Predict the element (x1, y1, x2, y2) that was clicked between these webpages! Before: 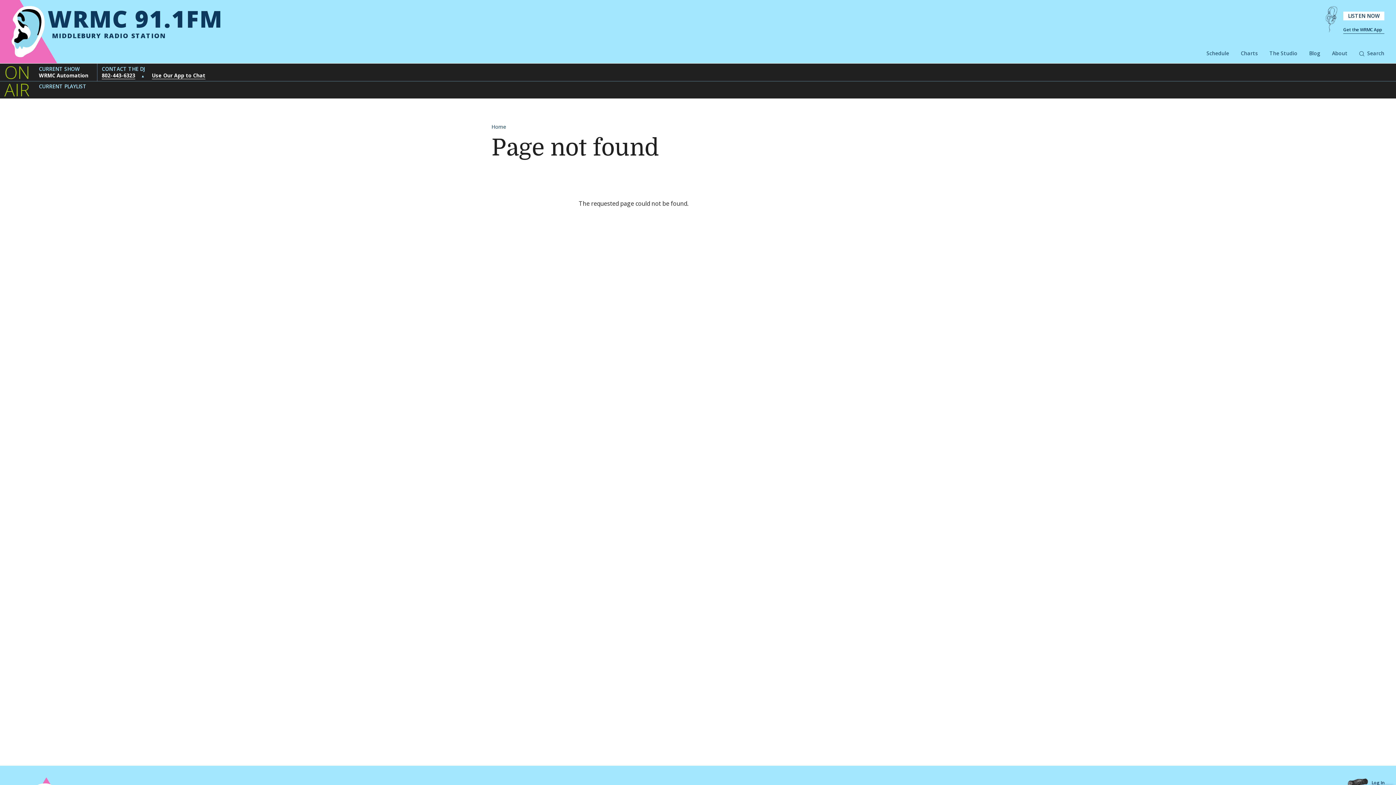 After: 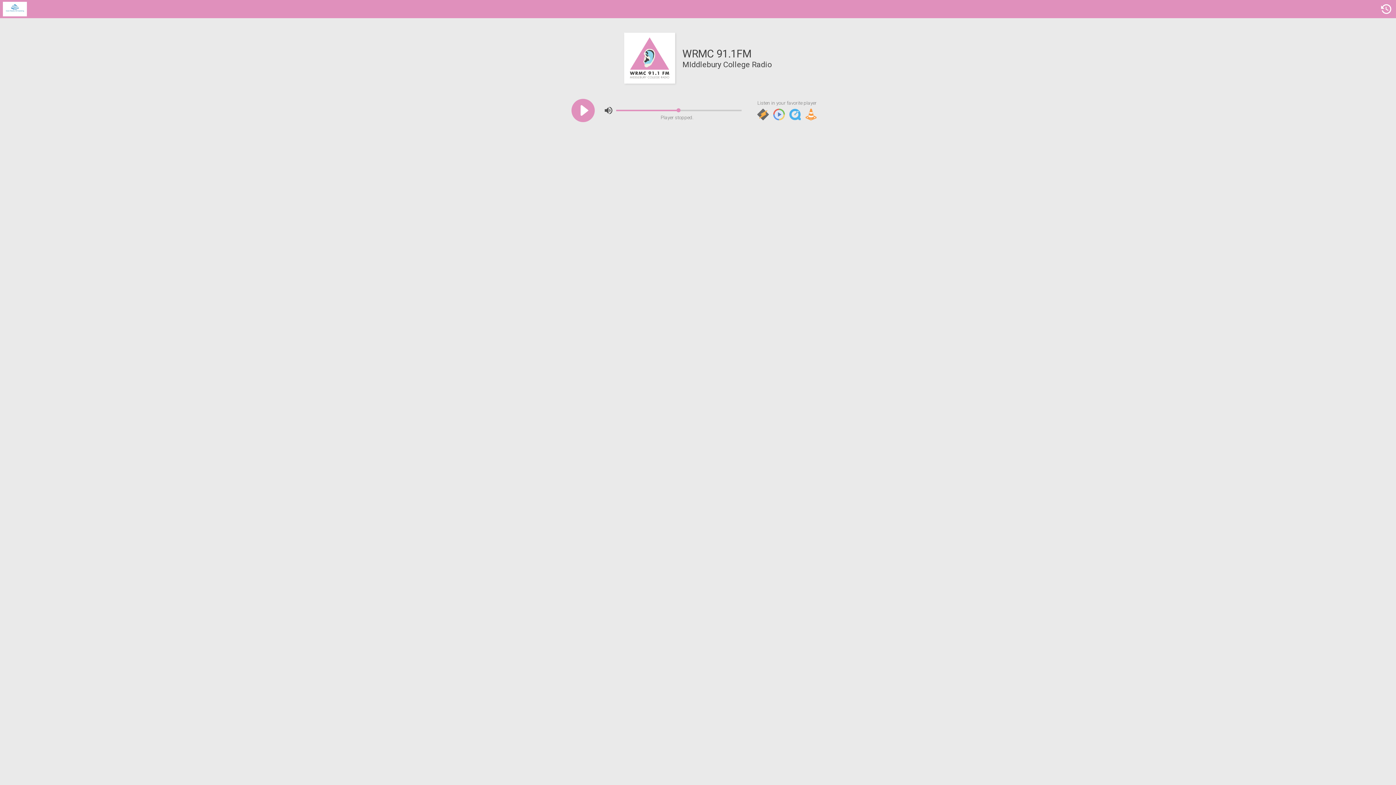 Action: bbox: (1343, 11, 1384, 20) label: LISTEN NOW